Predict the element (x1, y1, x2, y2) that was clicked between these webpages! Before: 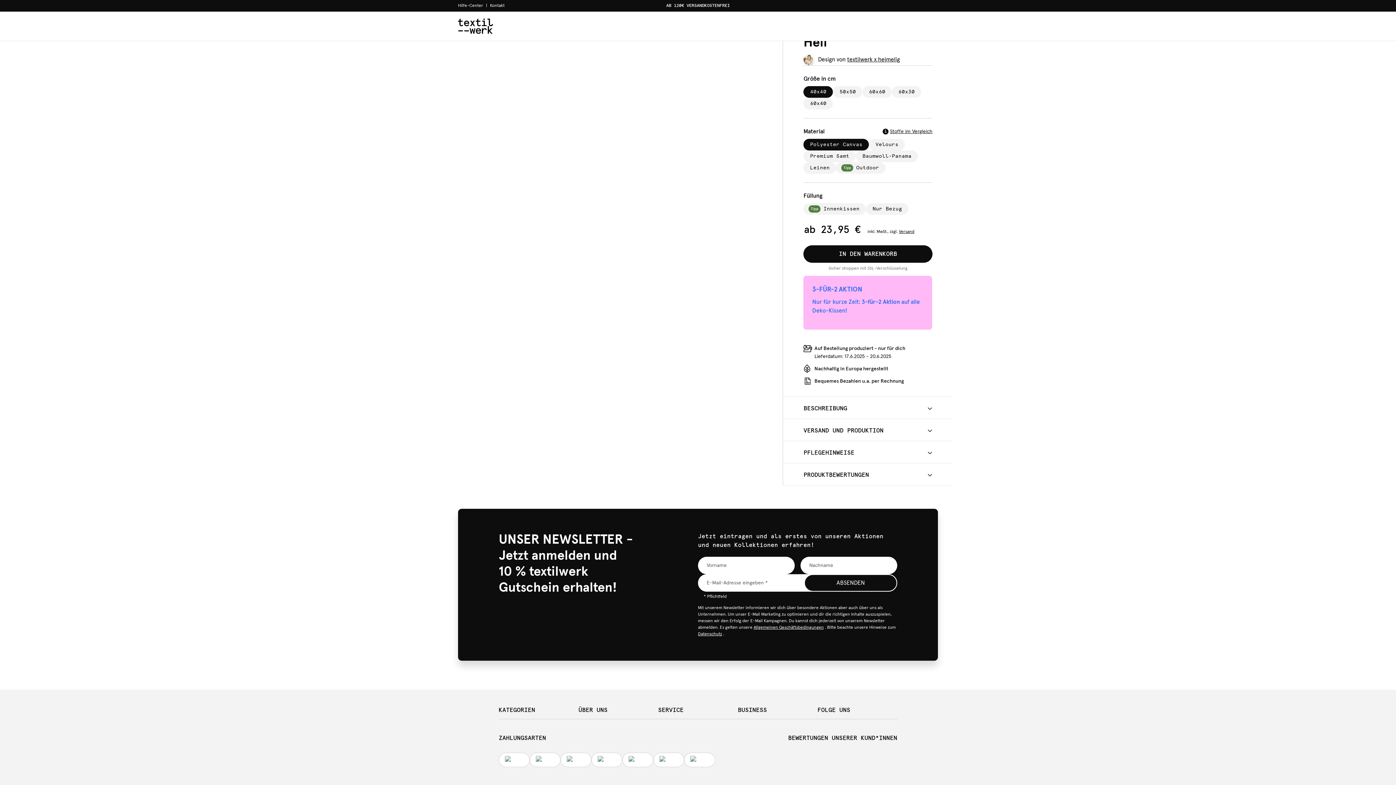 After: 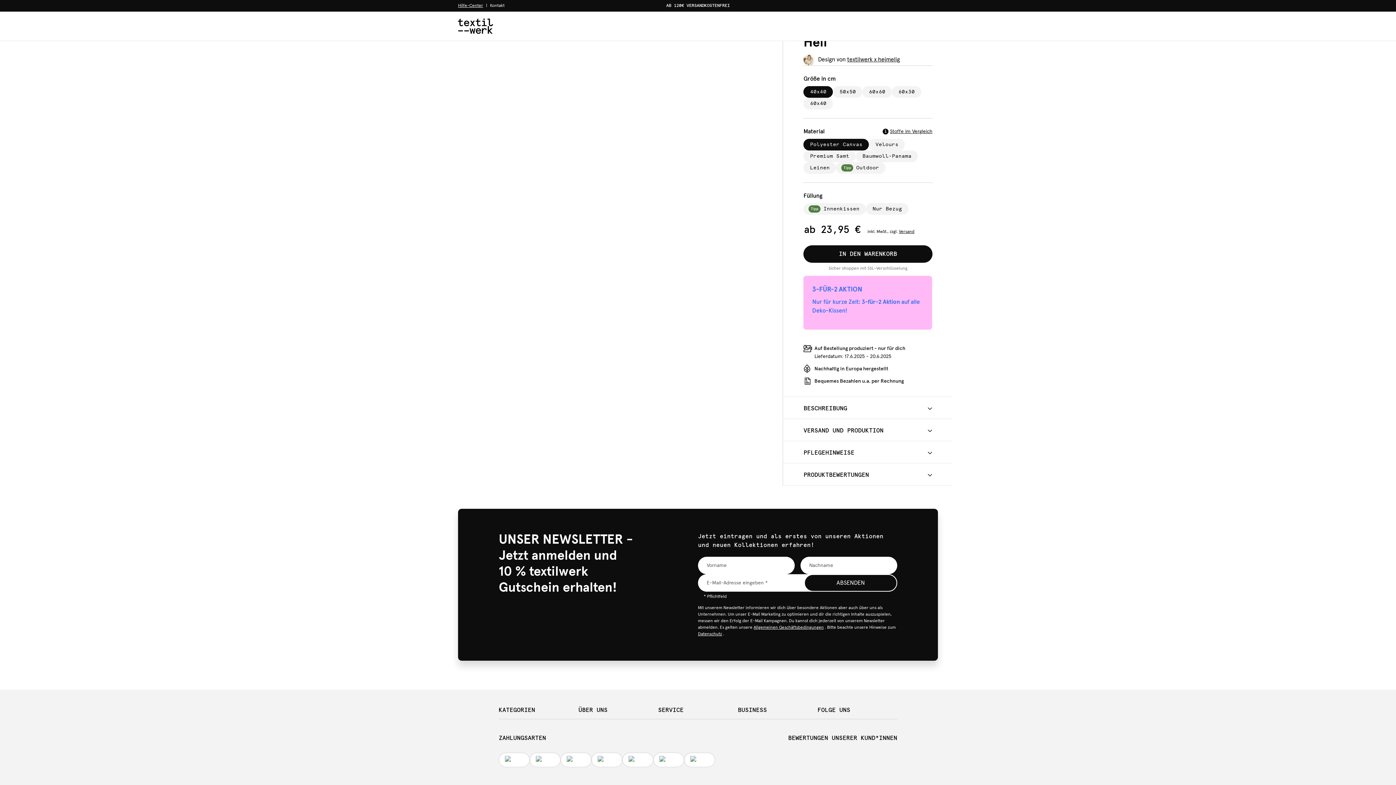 Action: label: Hilfe-Center bbox: (458, 0, 483, 11)